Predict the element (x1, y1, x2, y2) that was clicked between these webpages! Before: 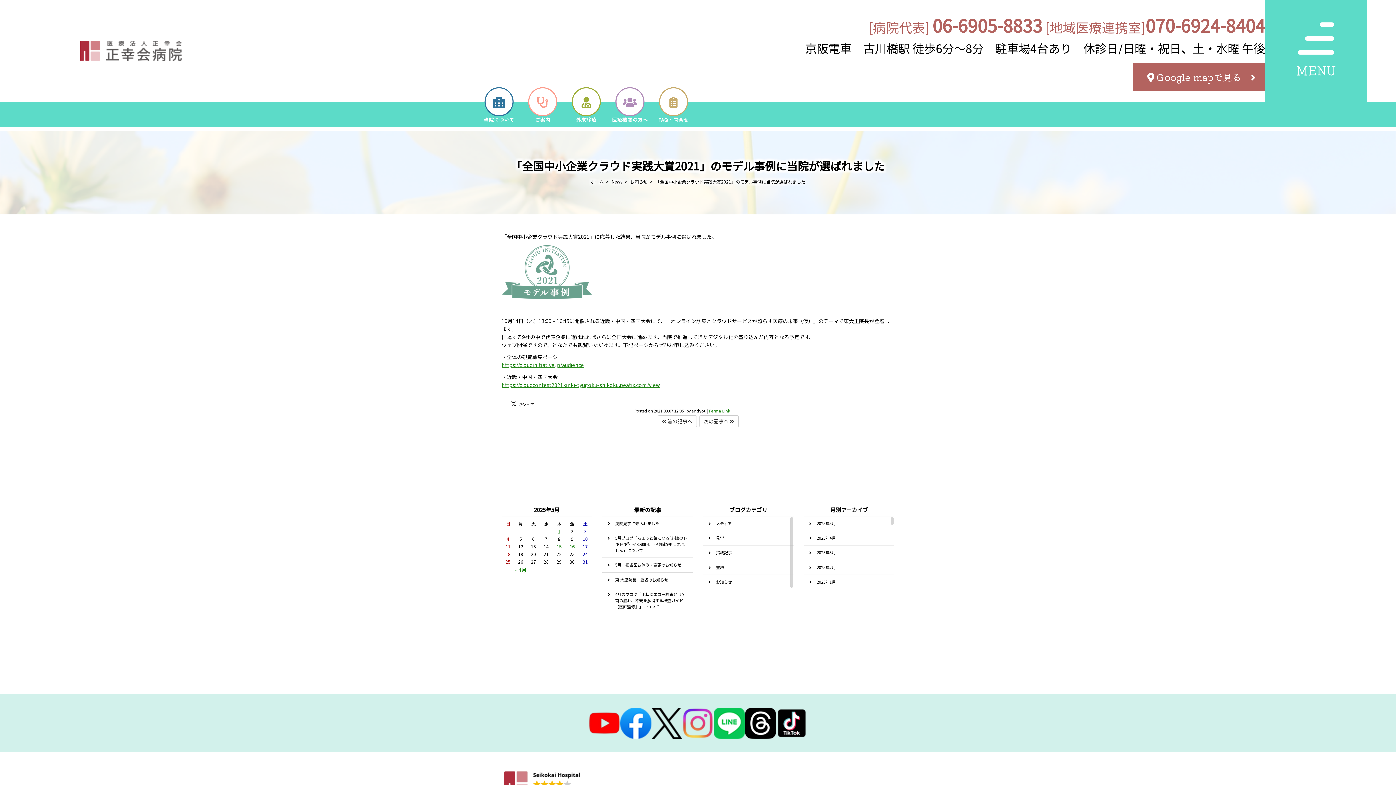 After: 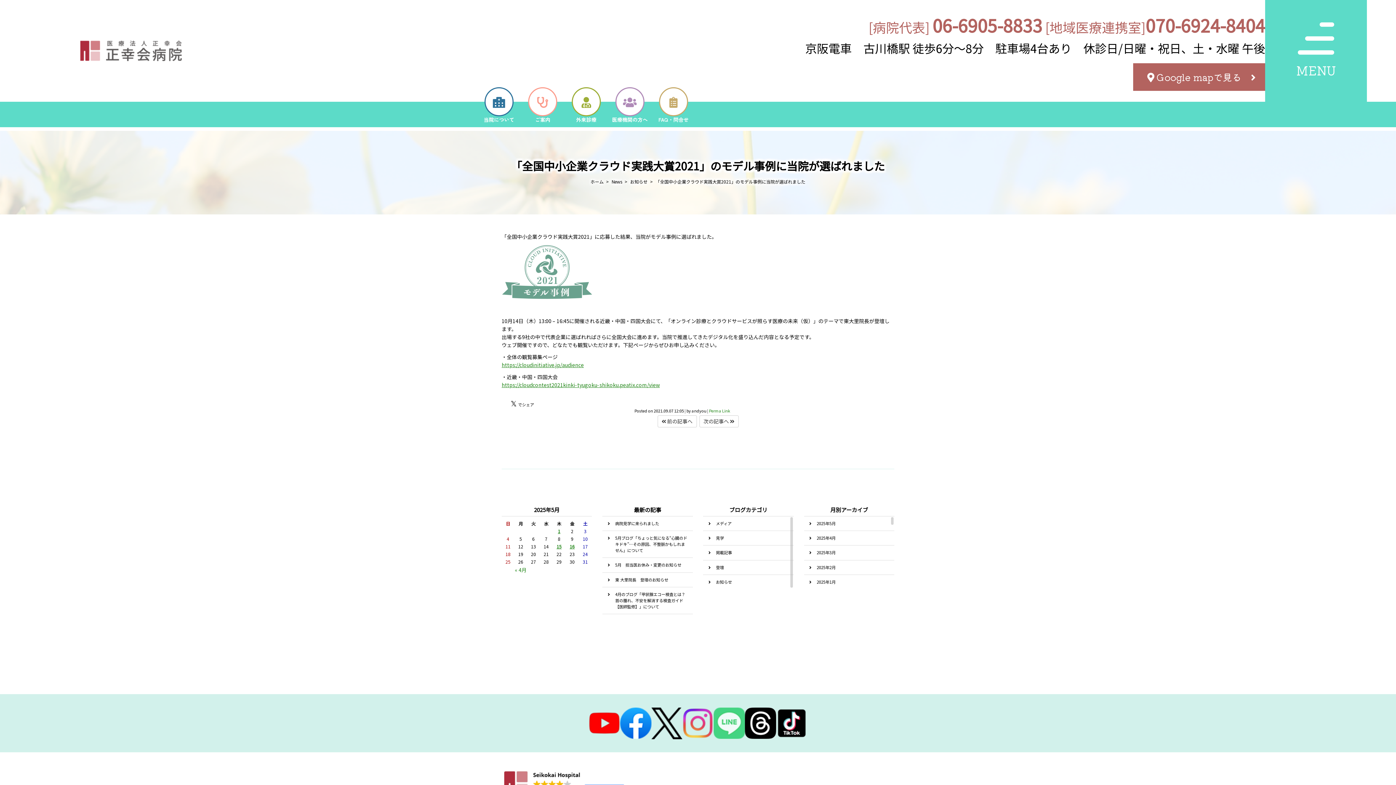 Action: bbox: (713, 731, 744, 739)